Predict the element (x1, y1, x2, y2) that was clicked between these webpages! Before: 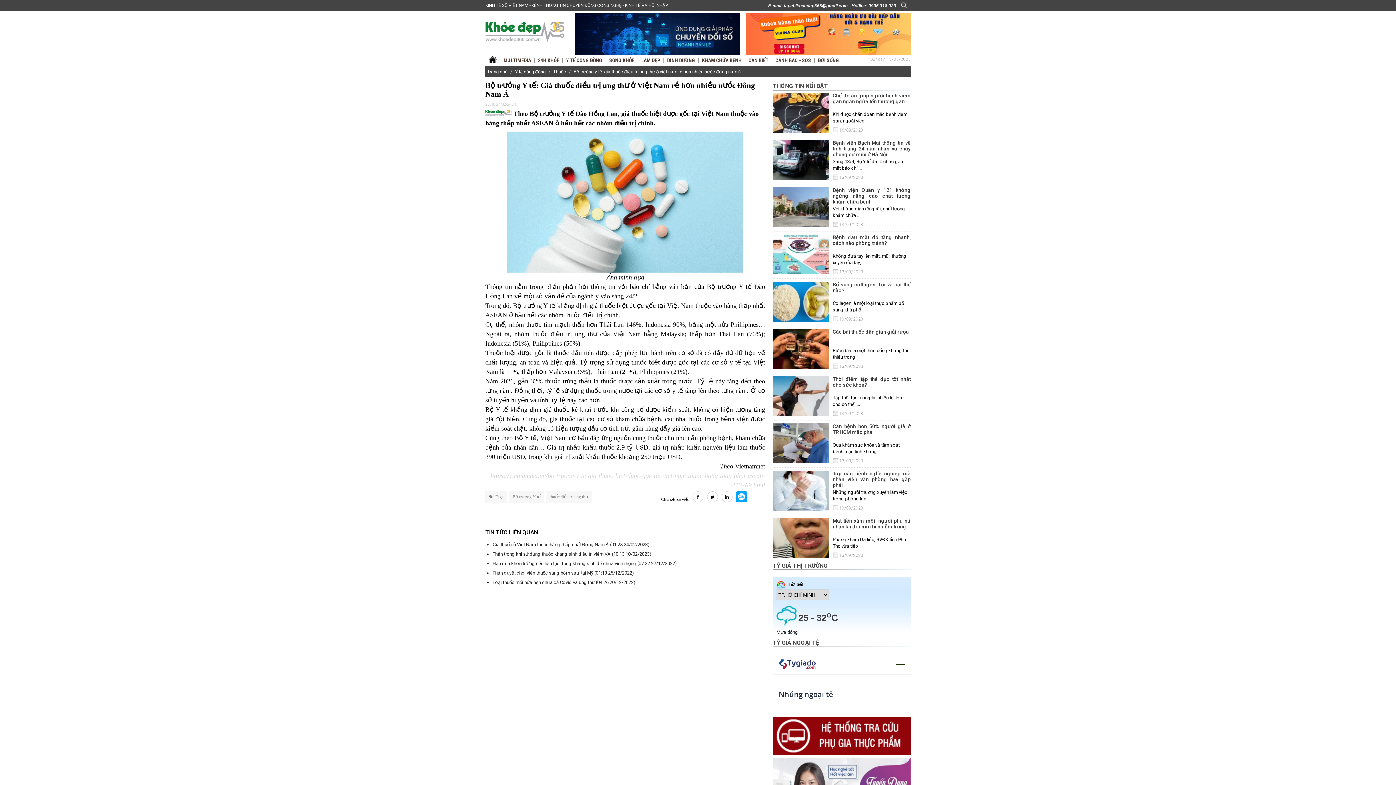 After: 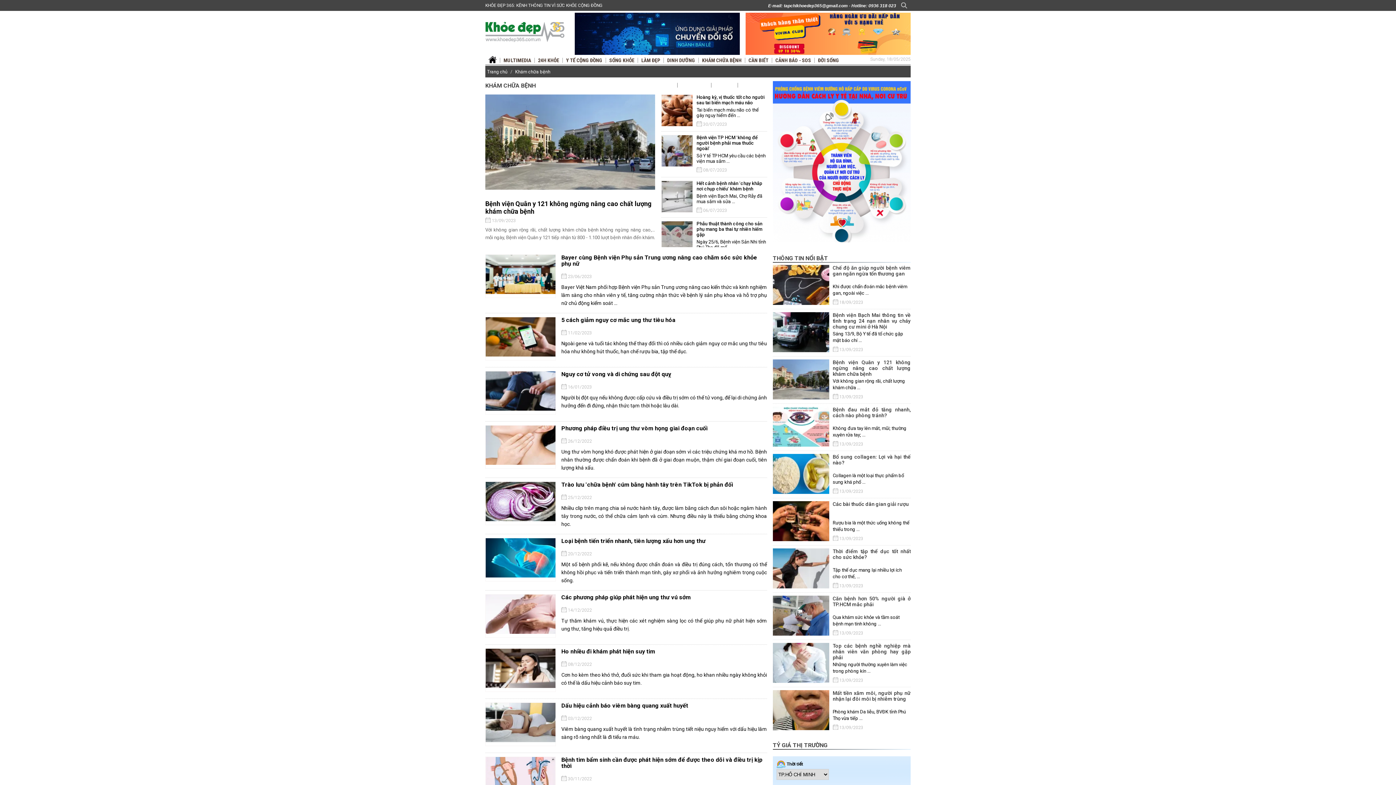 Action: label: KHÁM CHỮA BỆNH bbox: (698, 57, 745, 62)